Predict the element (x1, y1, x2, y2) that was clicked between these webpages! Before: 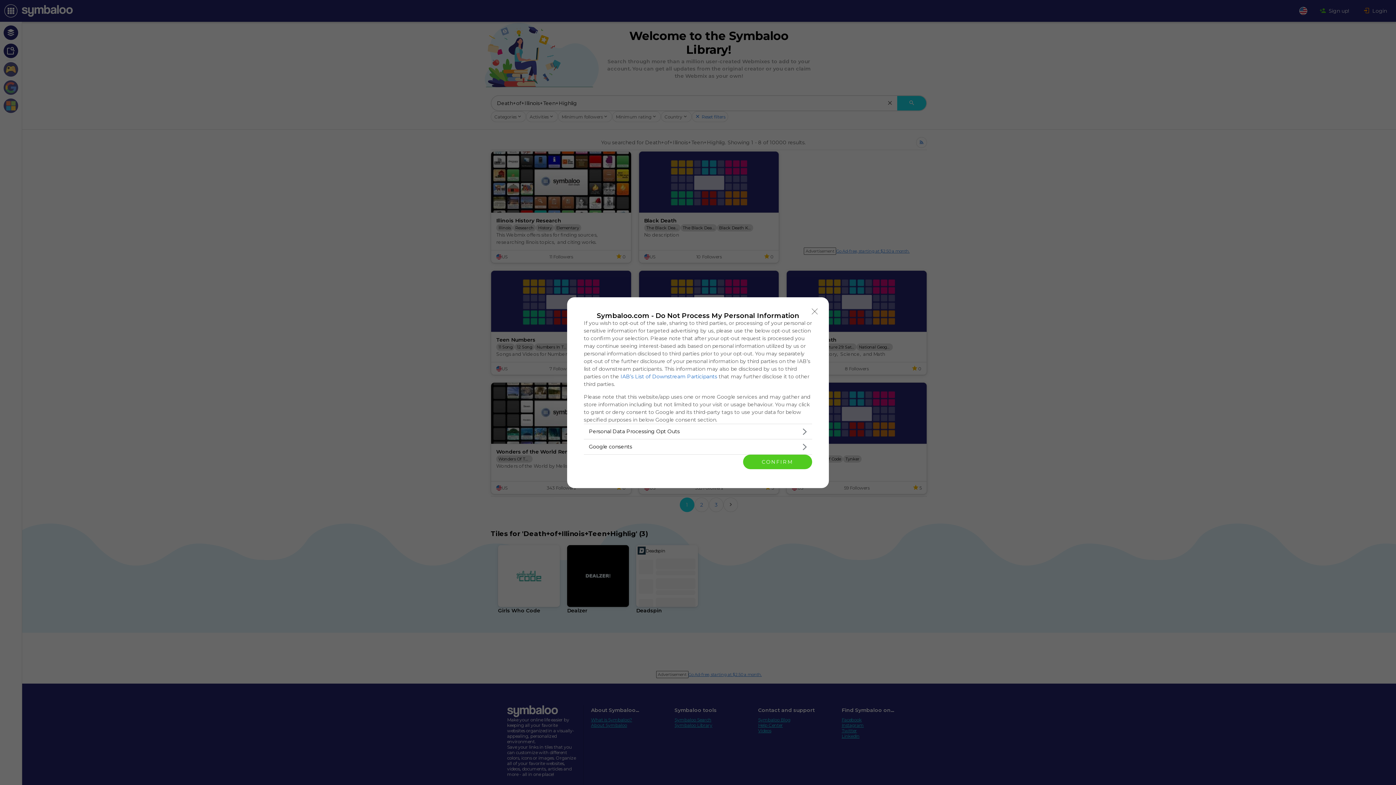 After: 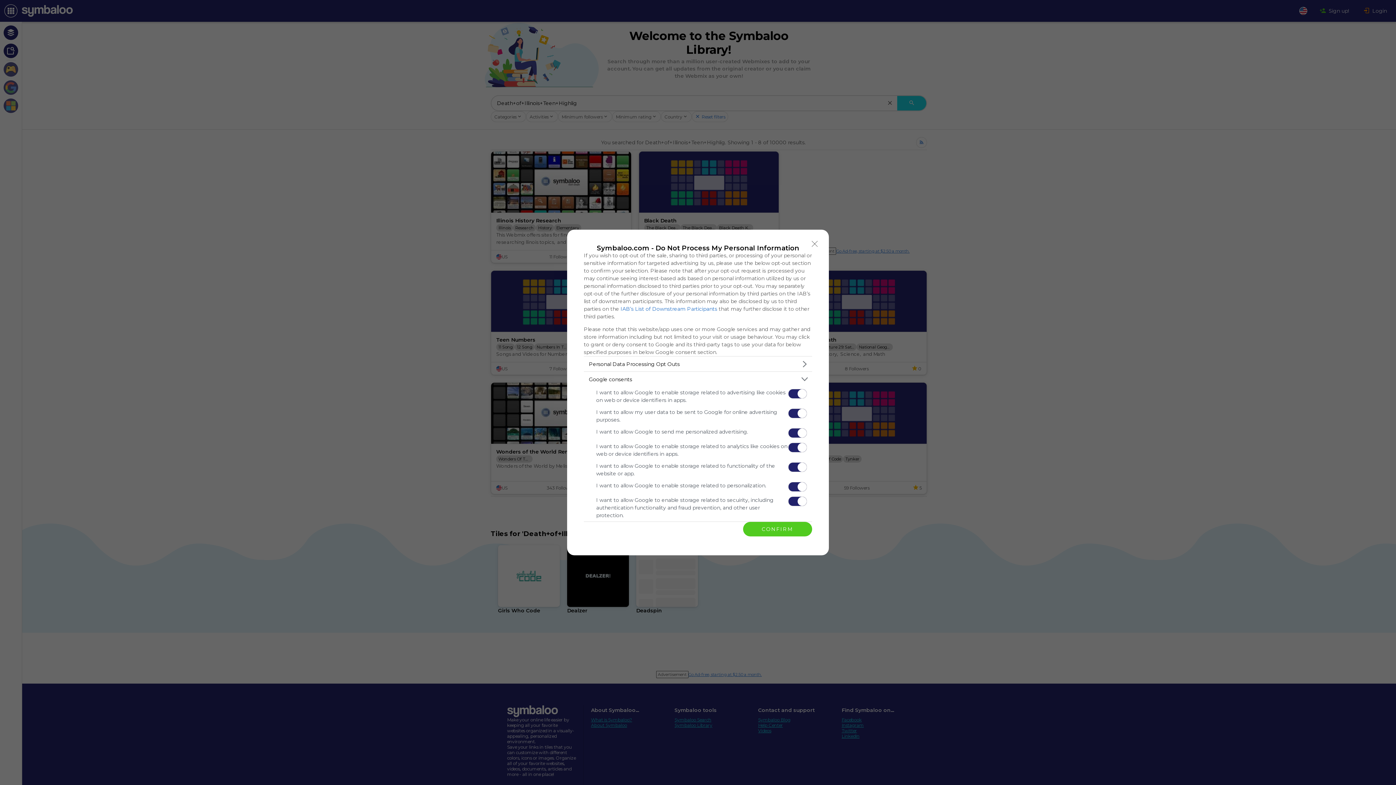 Action: bbox: (584, 439, 812, 454) label: Google consents